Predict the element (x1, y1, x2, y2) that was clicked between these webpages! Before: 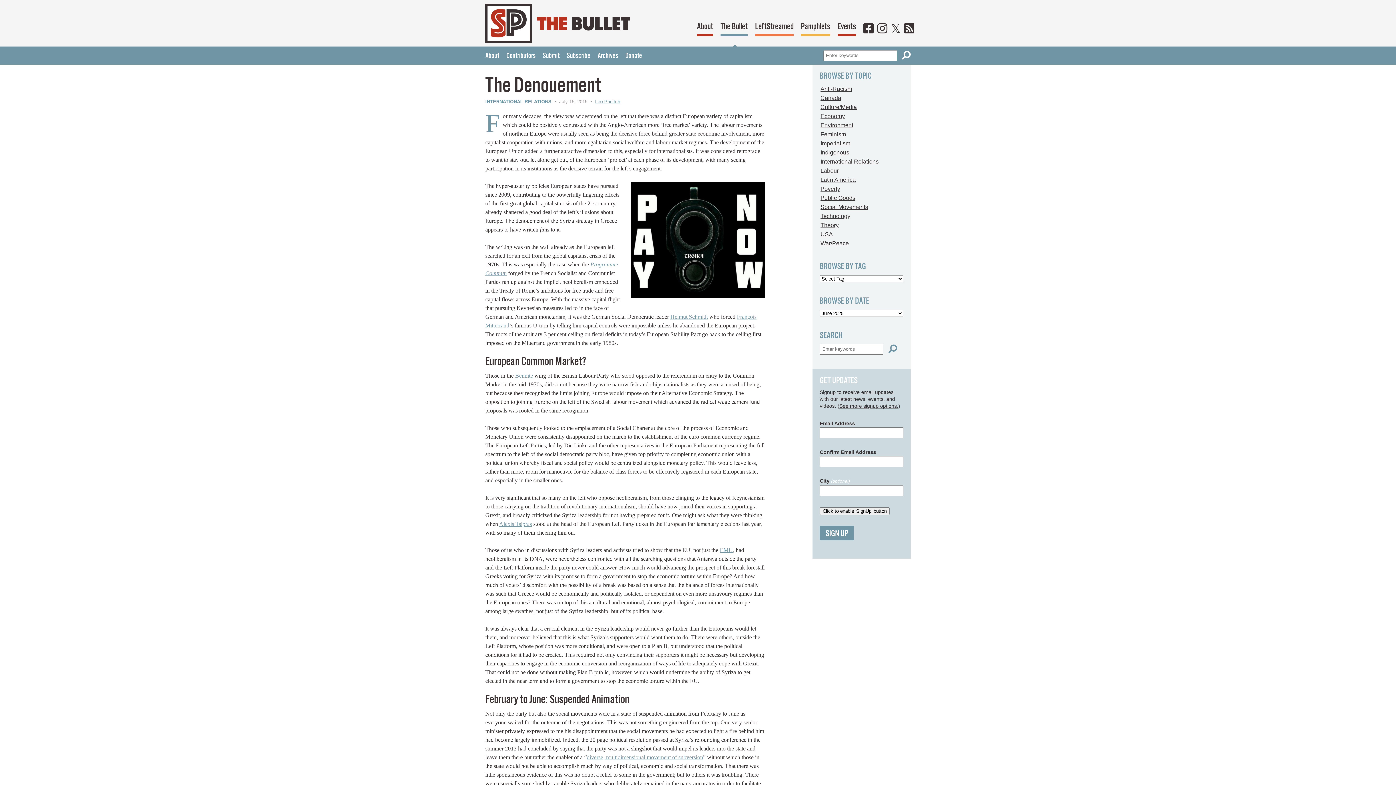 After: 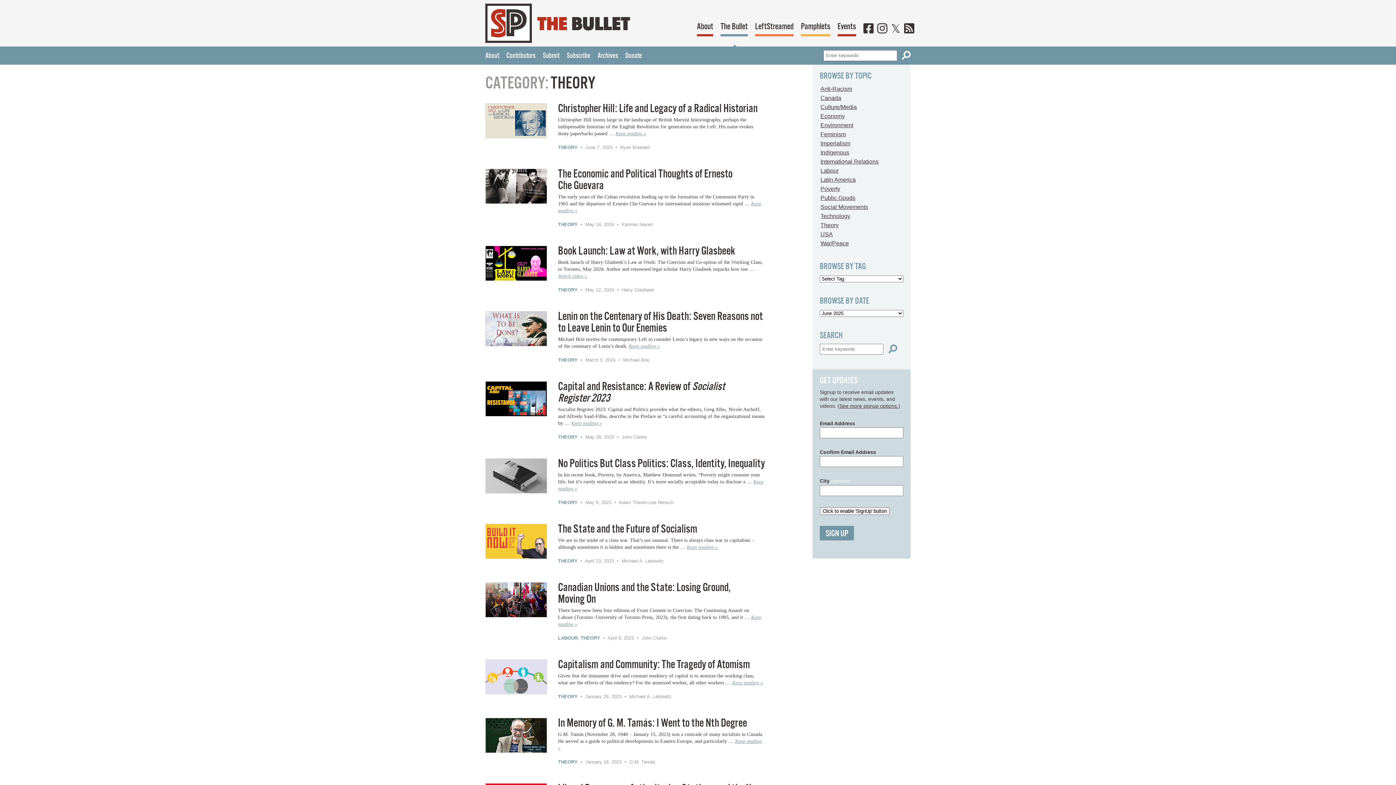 Action: label: Theory bbox: (820, 222, 838, 228)